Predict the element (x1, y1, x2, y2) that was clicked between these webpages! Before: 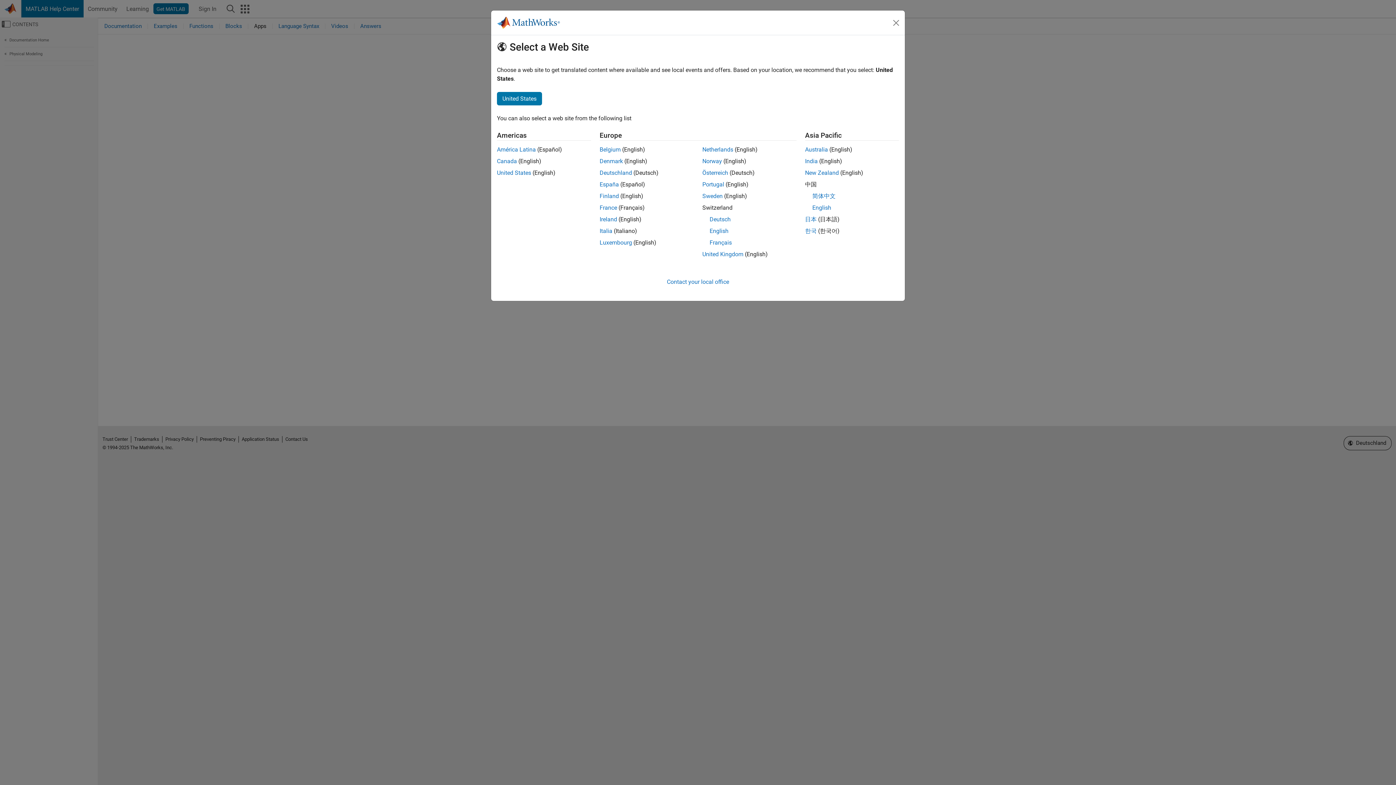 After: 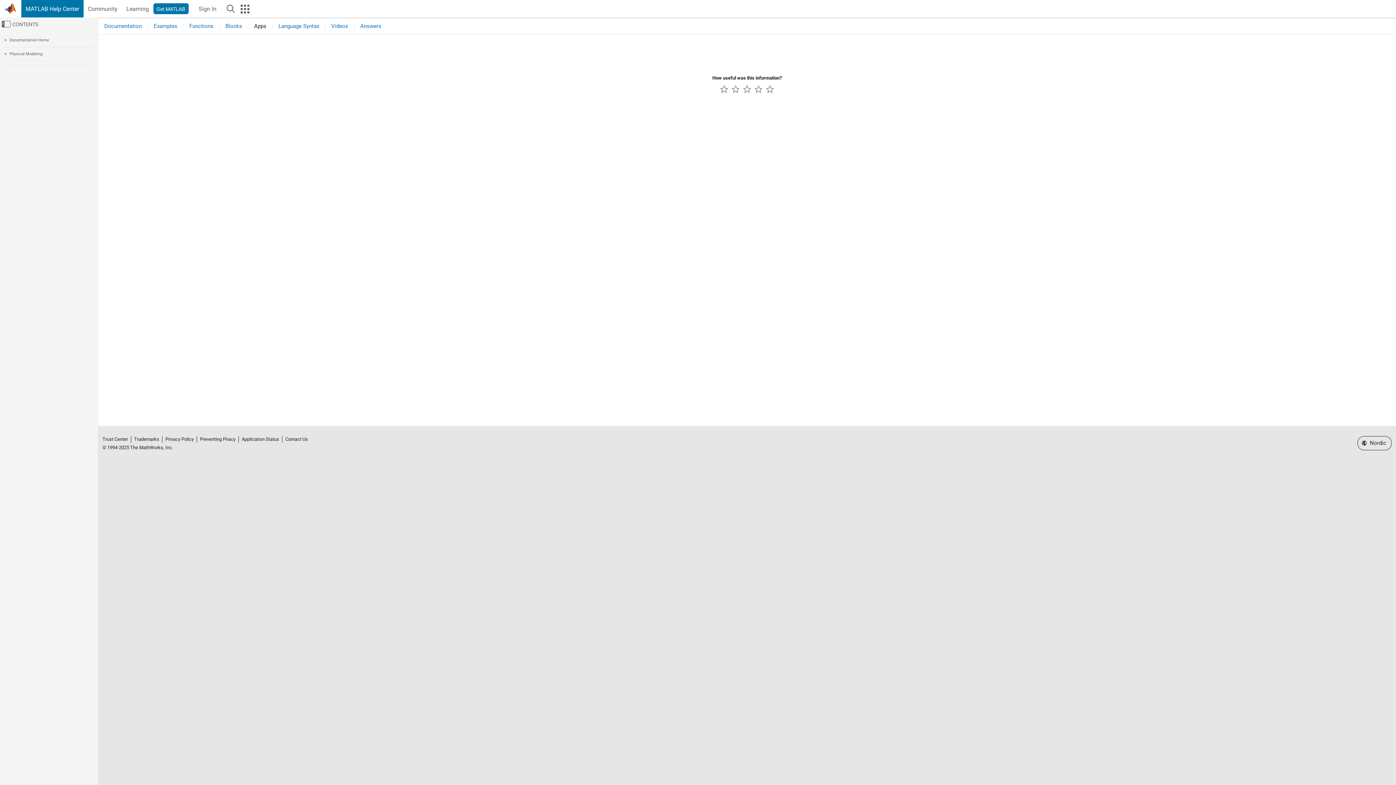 Action: label: Finland bbox: (599, 192, 619, 199)